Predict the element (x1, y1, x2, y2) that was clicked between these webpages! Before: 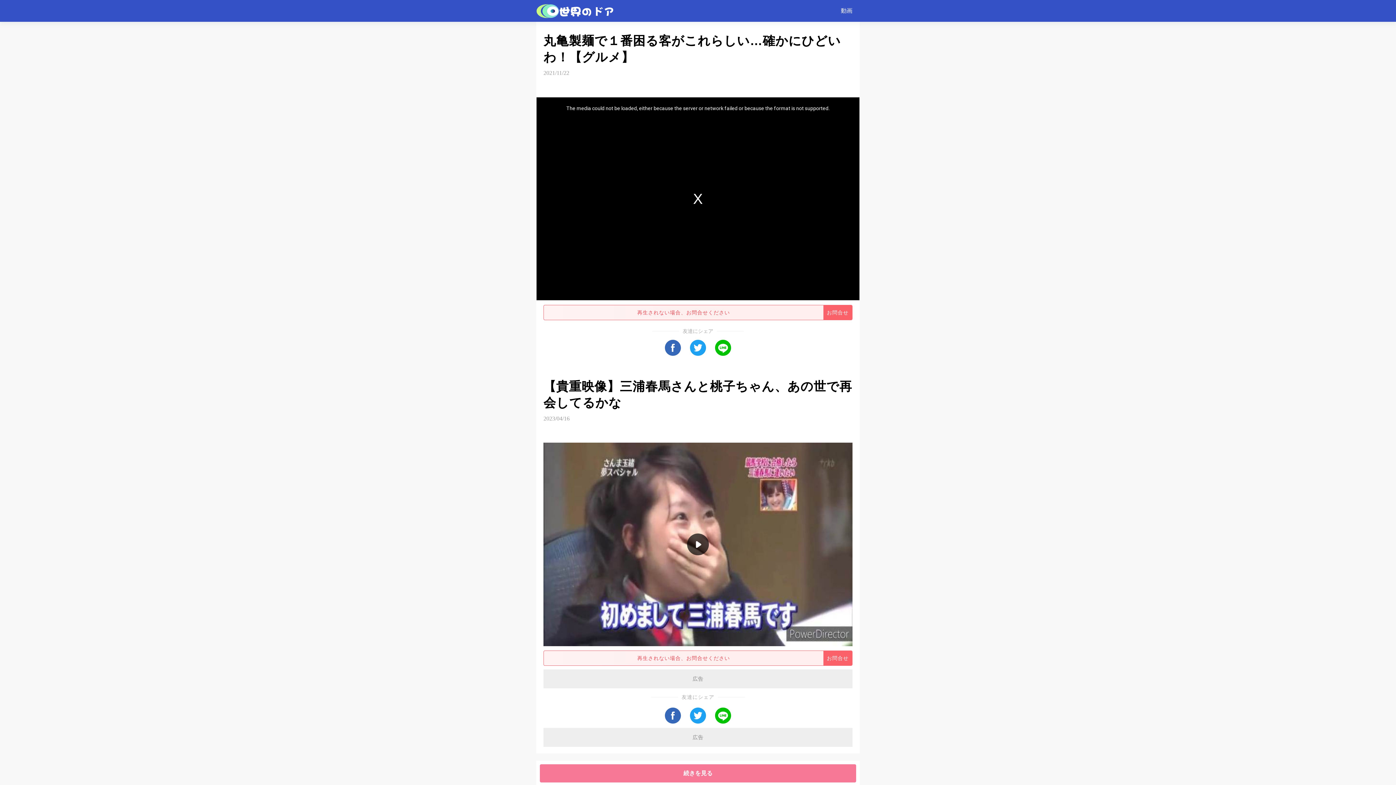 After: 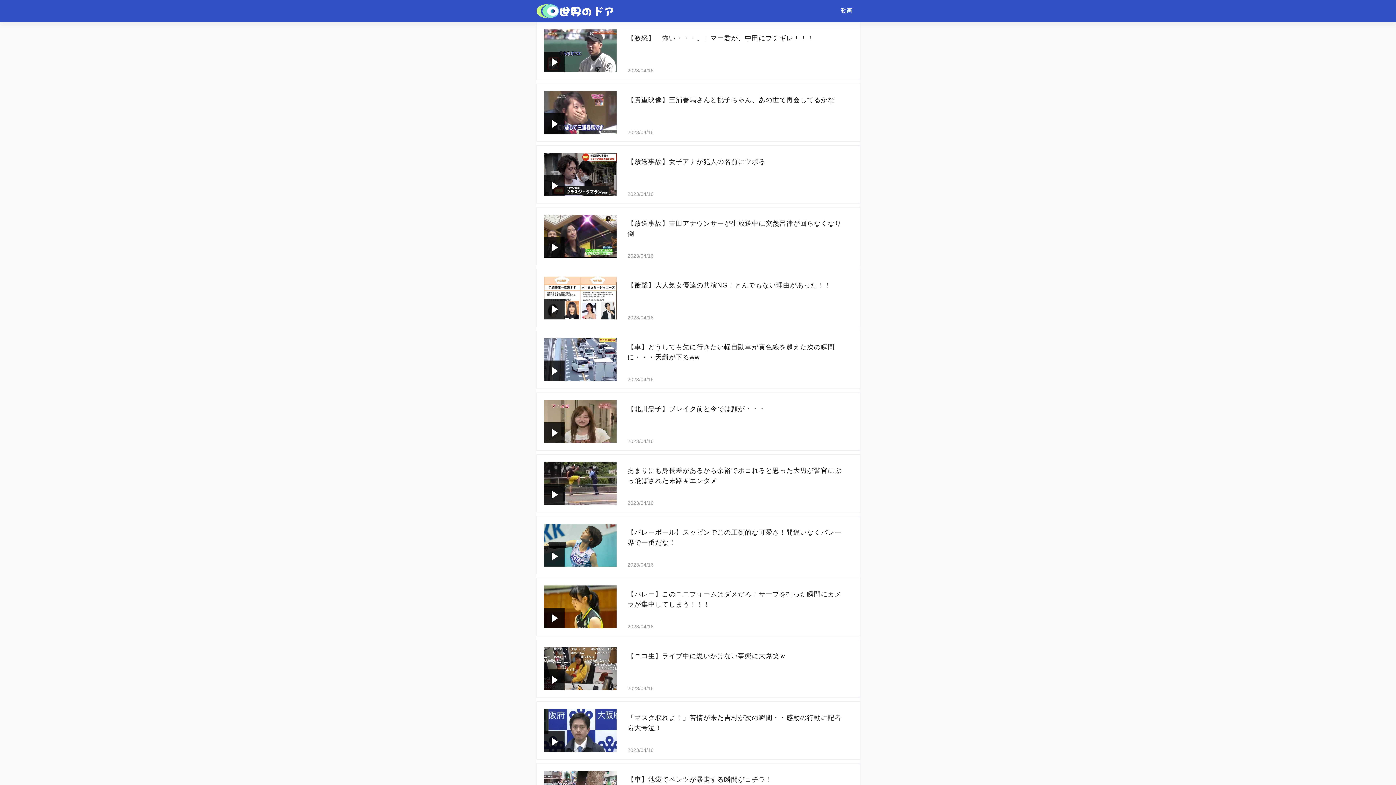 Action: label: 動画 bbox: (833, 0, 860, 21)